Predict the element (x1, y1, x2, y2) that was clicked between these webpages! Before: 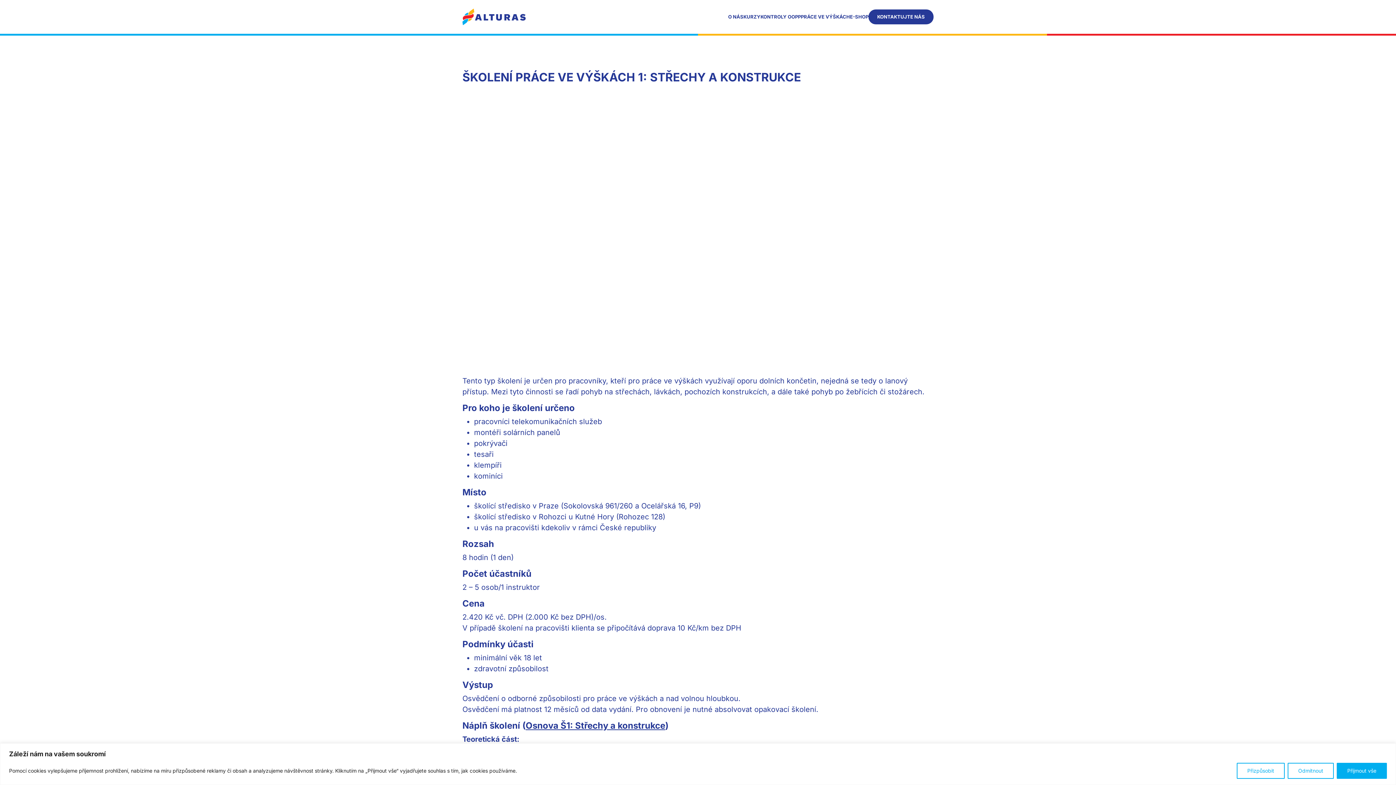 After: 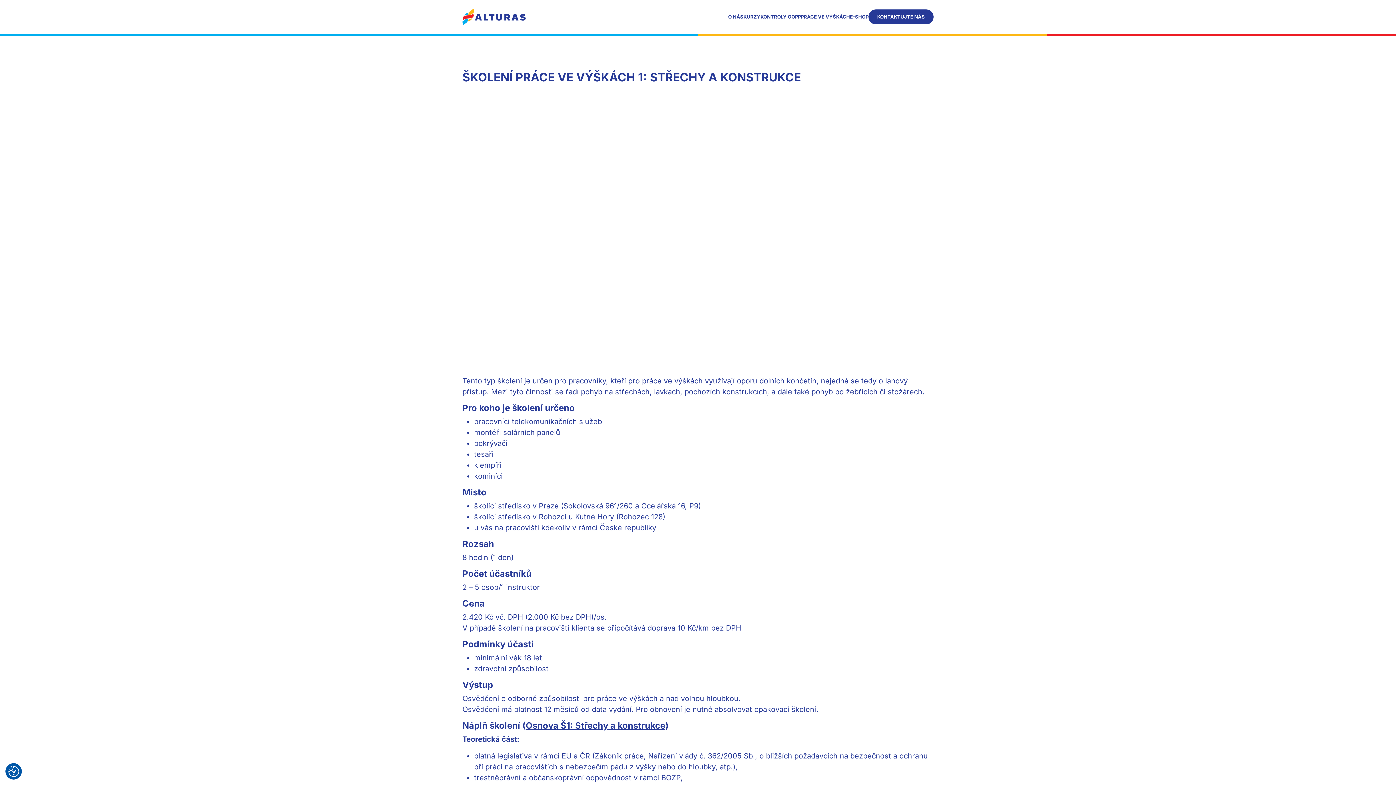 Action: bbox: (1288, 763, 1334, 779) label: Odmítnout